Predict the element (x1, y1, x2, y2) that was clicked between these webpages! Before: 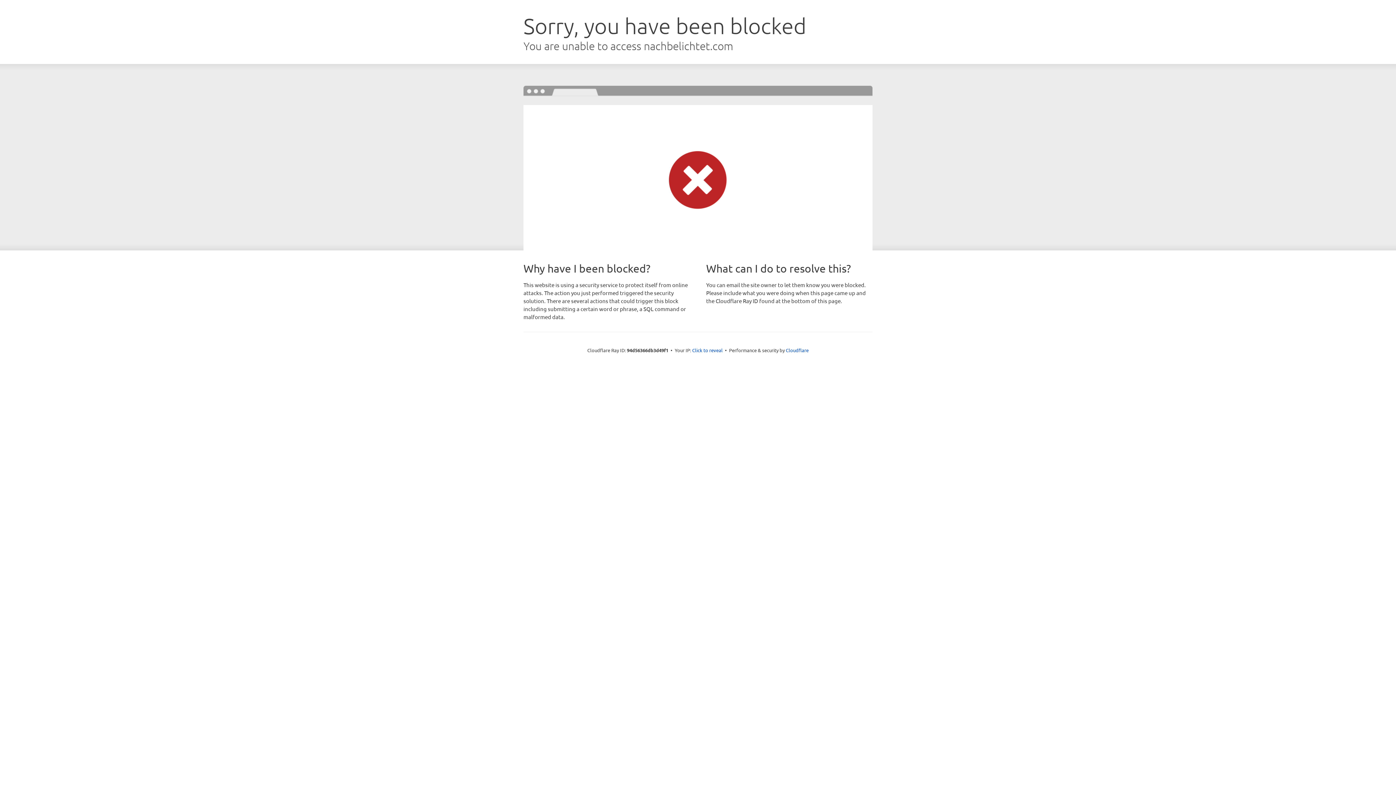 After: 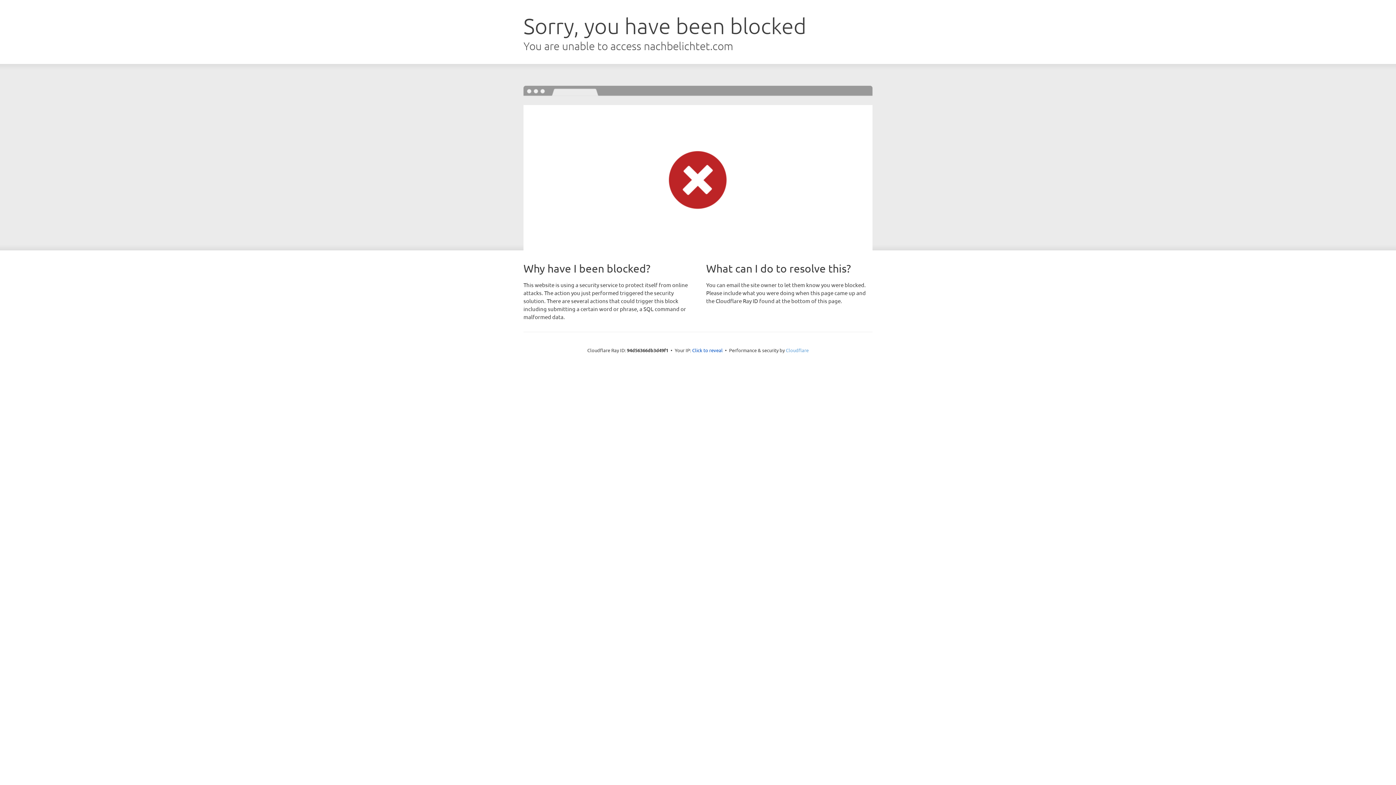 Action: label: Cloudflare bbox: (786, 347, 808, 353)